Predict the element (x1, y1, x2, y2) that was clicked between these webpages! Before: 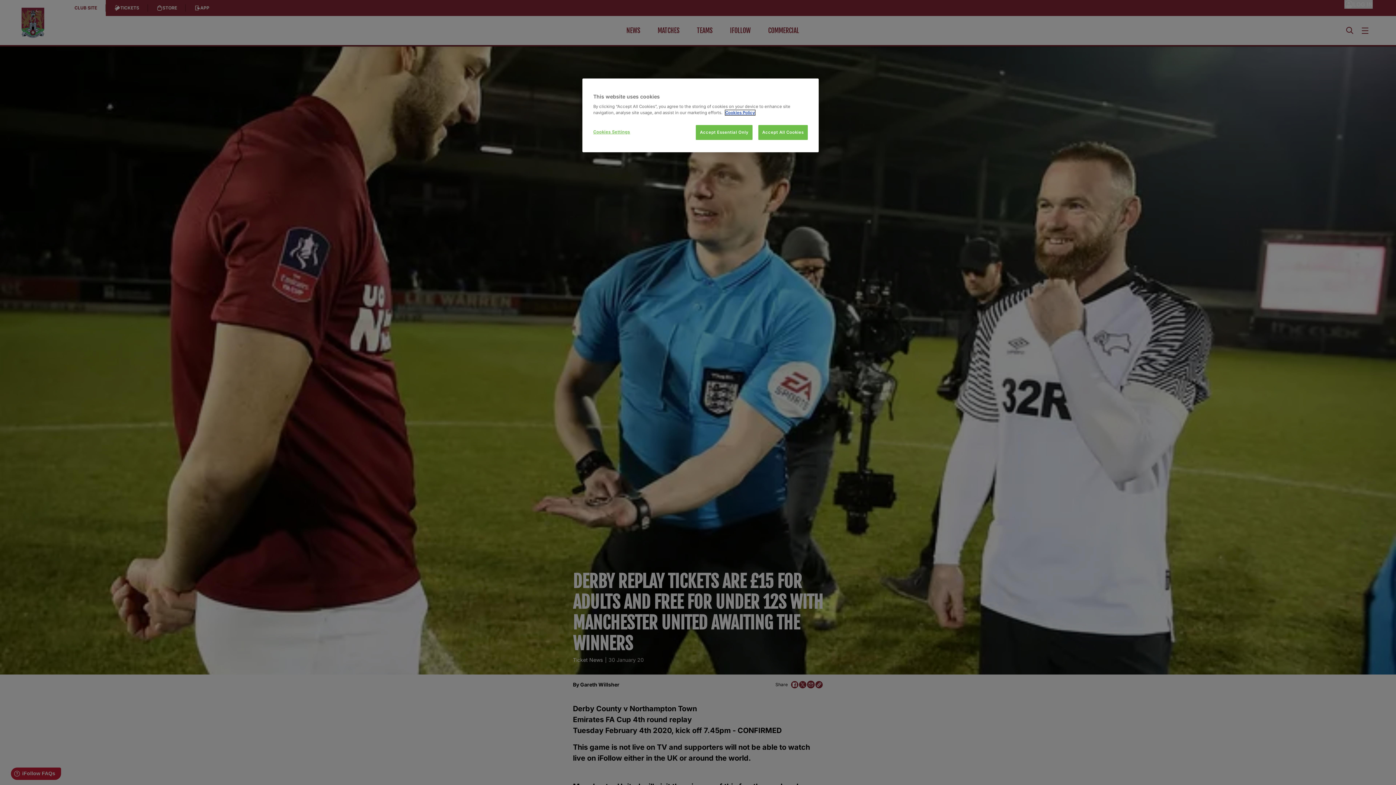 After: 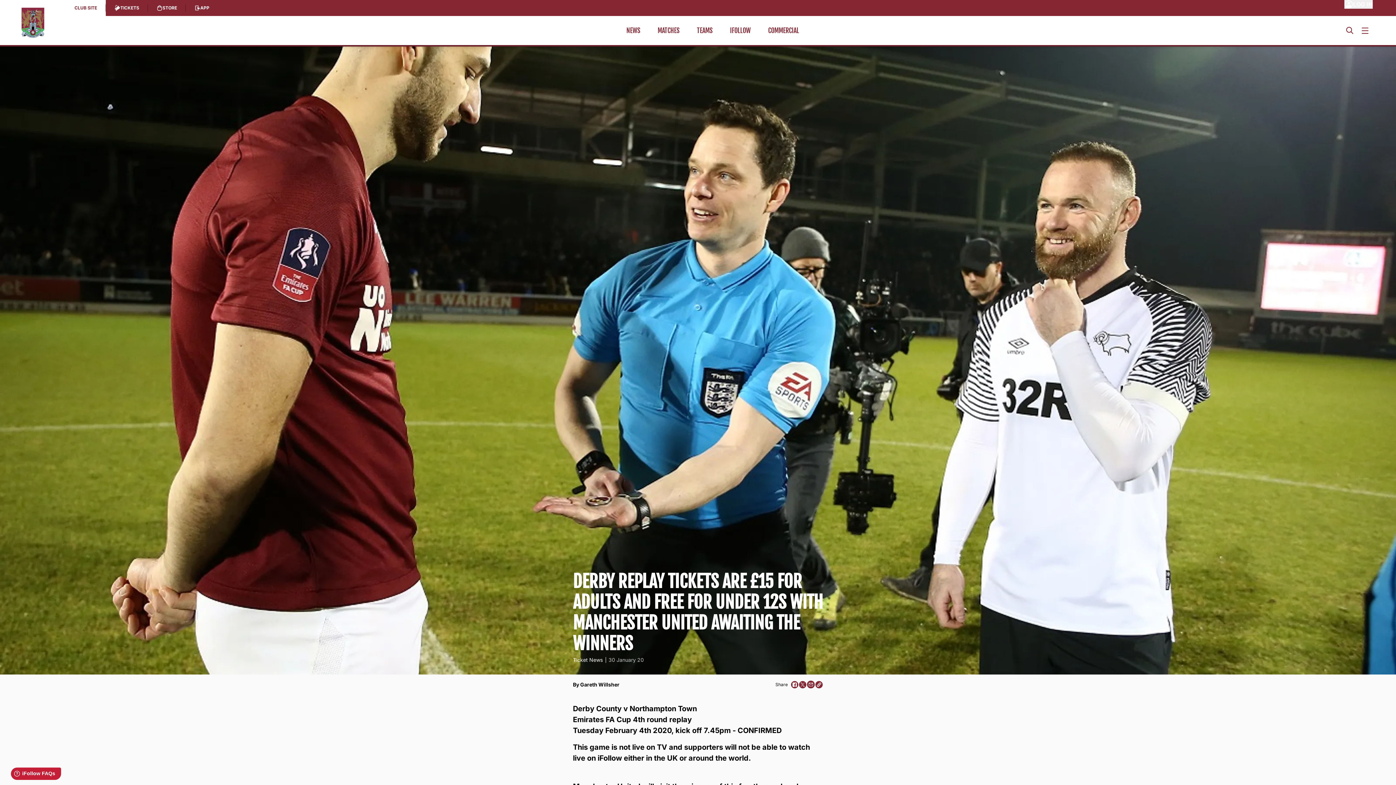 Action: label: Accept All Cookies bbox: (758, 125, 808, 140)